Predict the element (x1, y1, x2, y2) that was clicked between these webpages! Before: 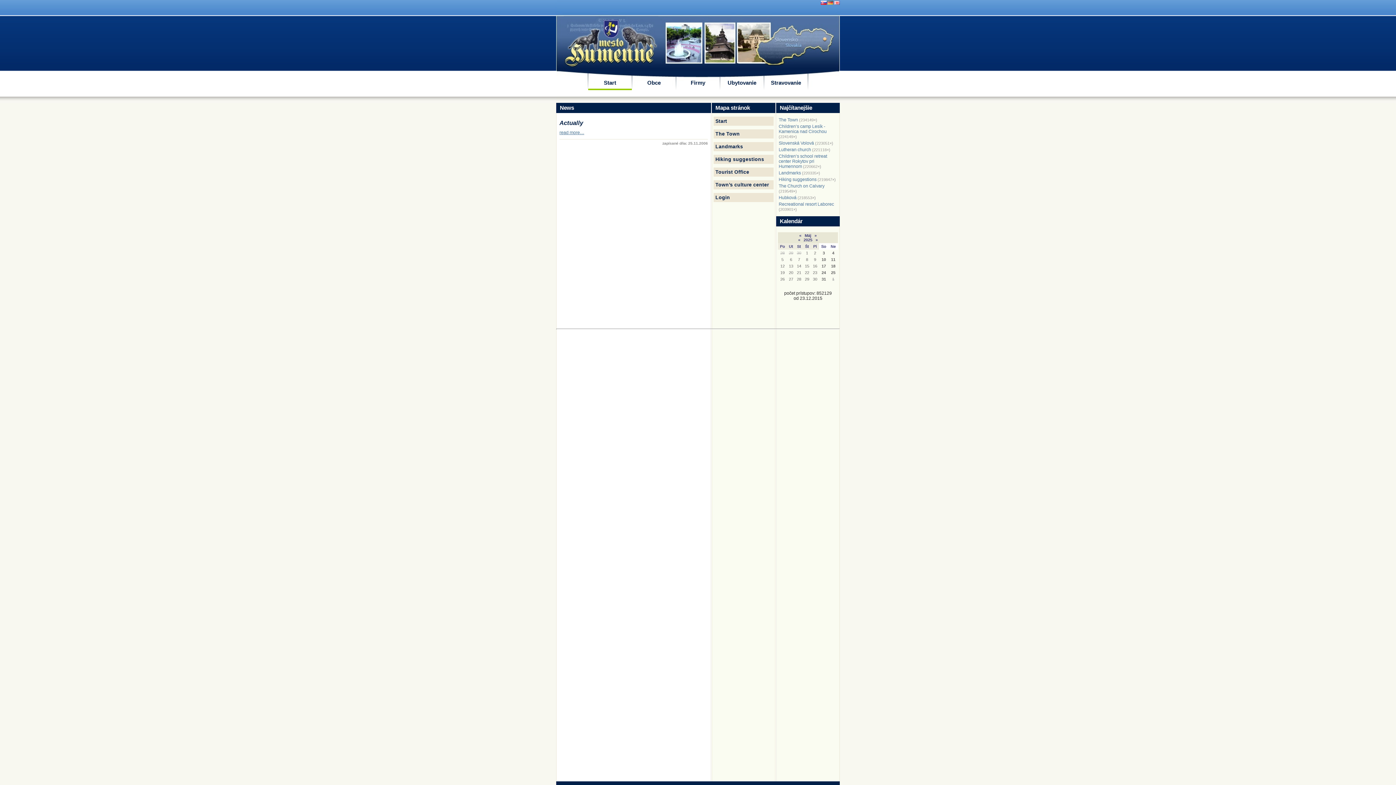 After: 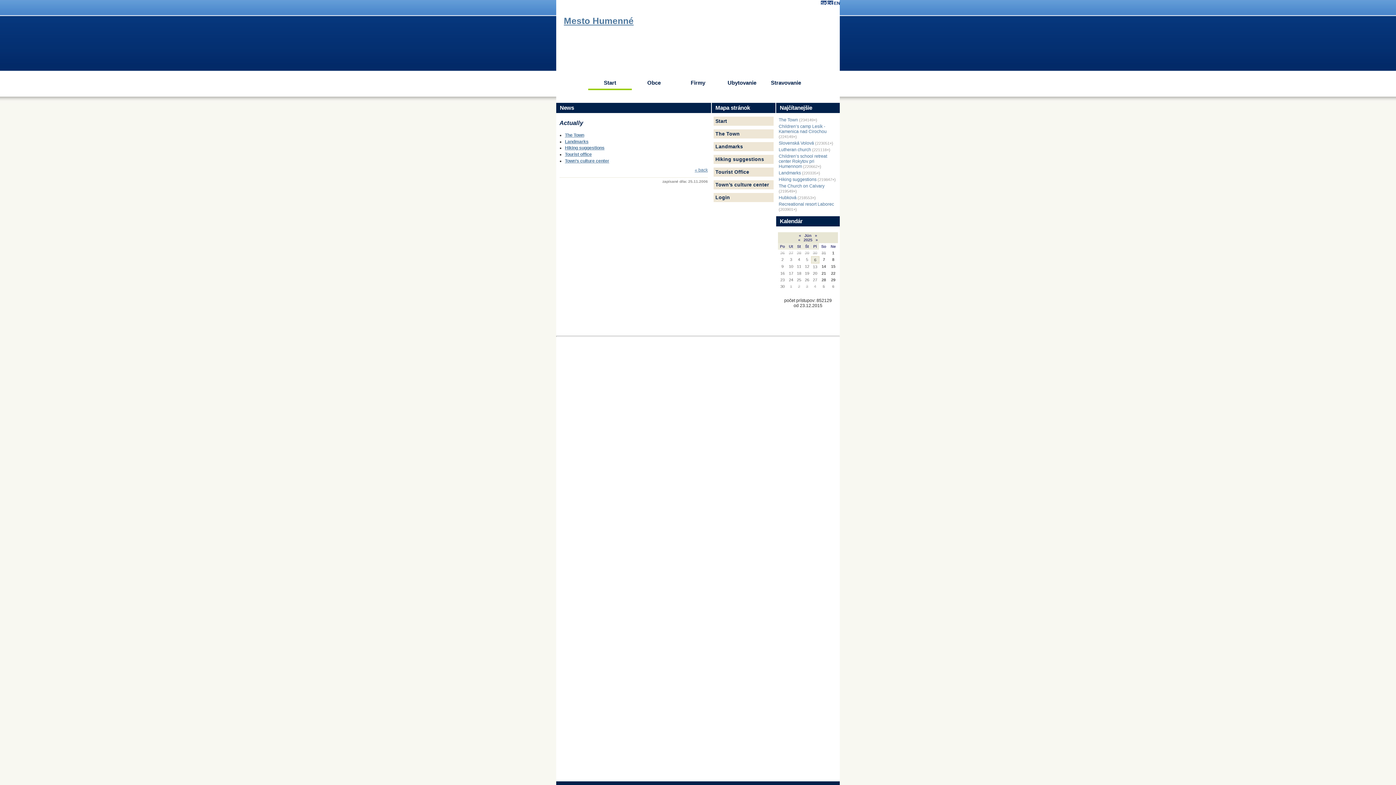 Action: bbox: (559, 130, 584, 135) label: read more…